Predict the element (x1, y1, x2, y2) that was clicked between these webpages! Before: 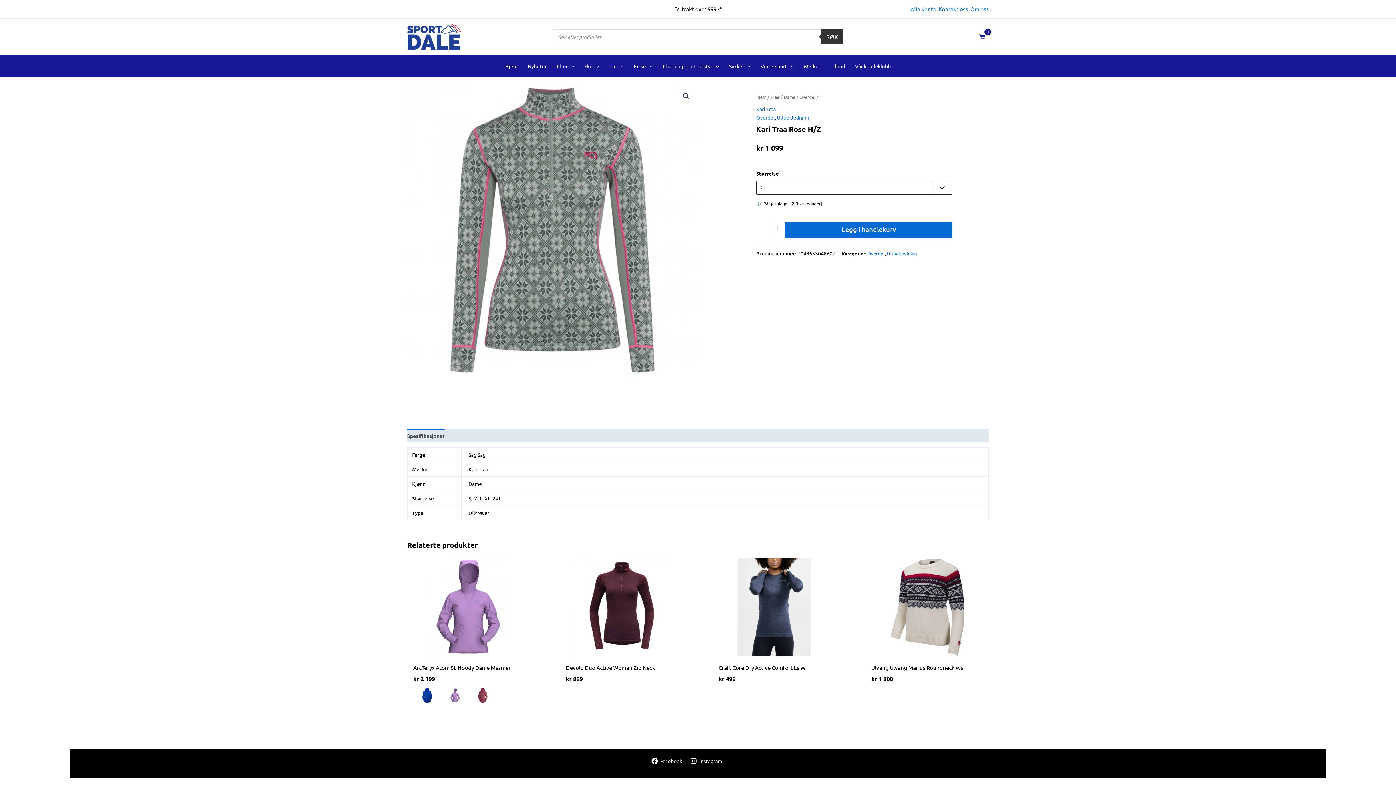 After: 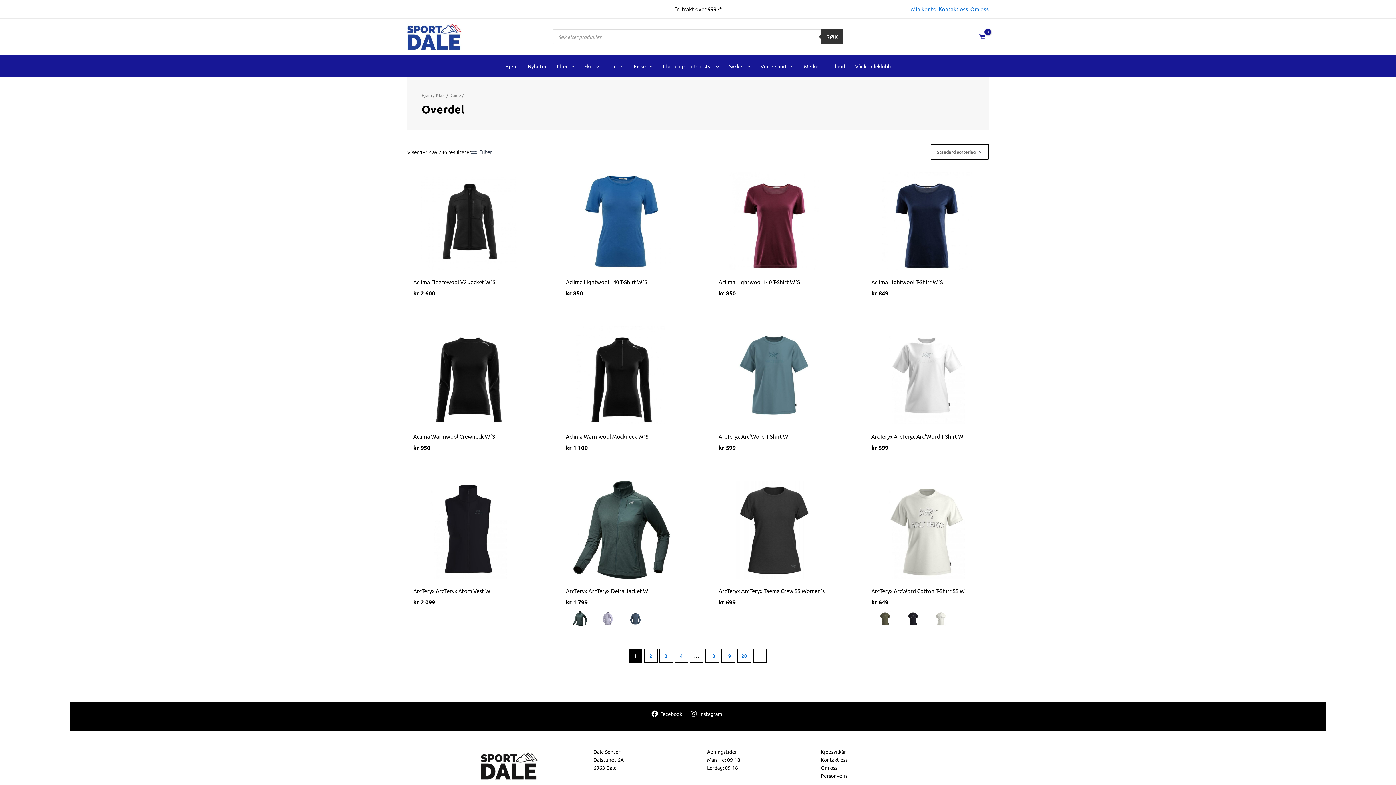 Action: bbox: (756, 114, 774, 120) label: Overdel